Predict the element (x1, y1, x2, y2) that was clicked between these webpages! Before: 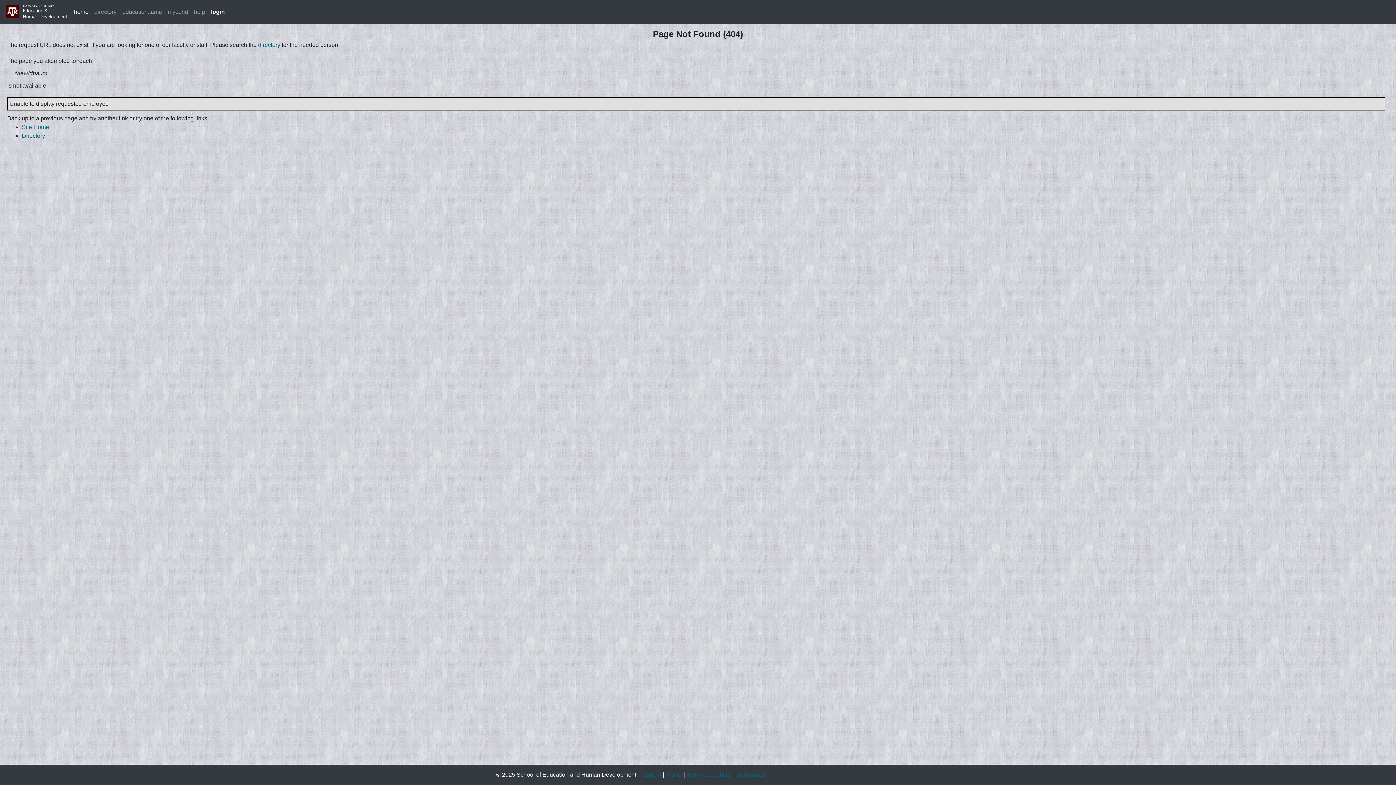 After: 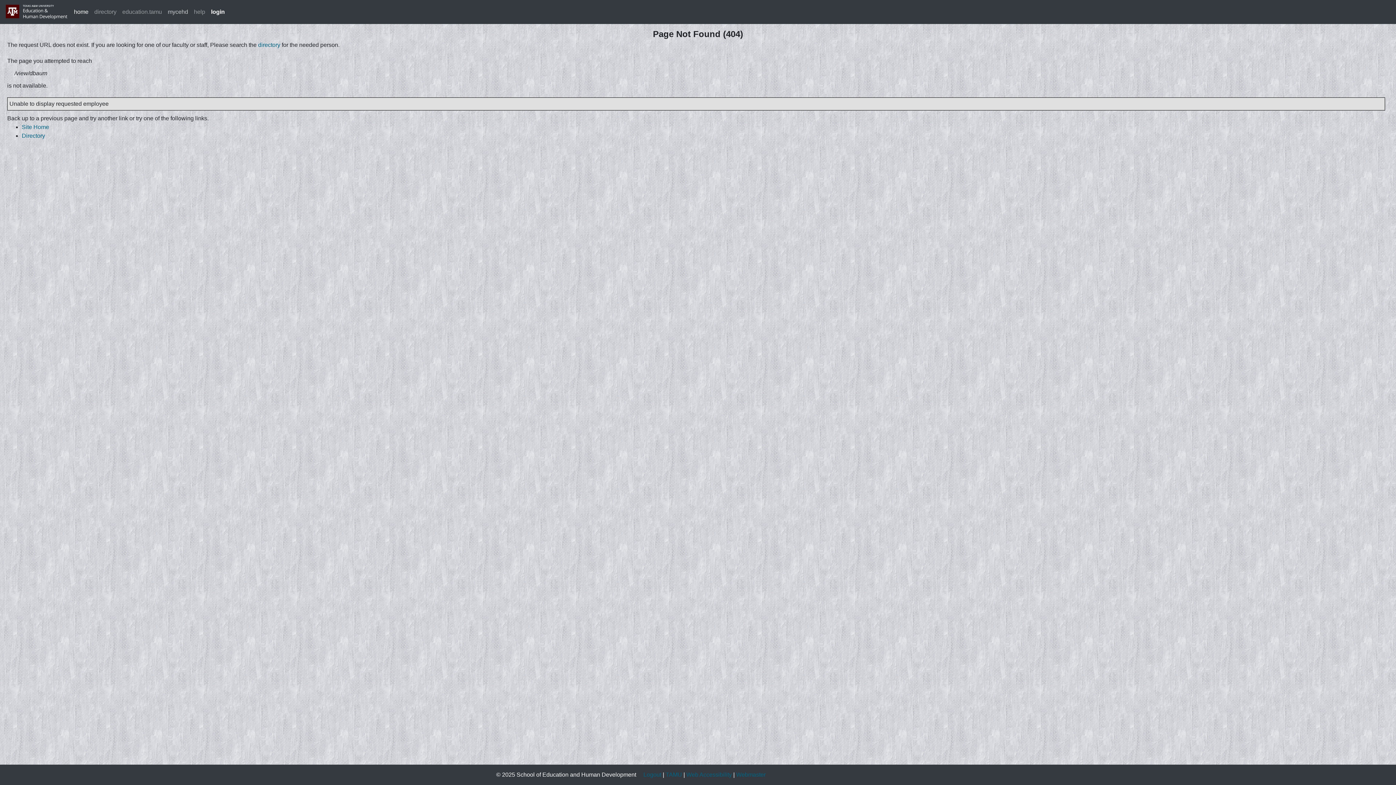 Action: bbox: (164, 4, 191, 19) label: mycehd